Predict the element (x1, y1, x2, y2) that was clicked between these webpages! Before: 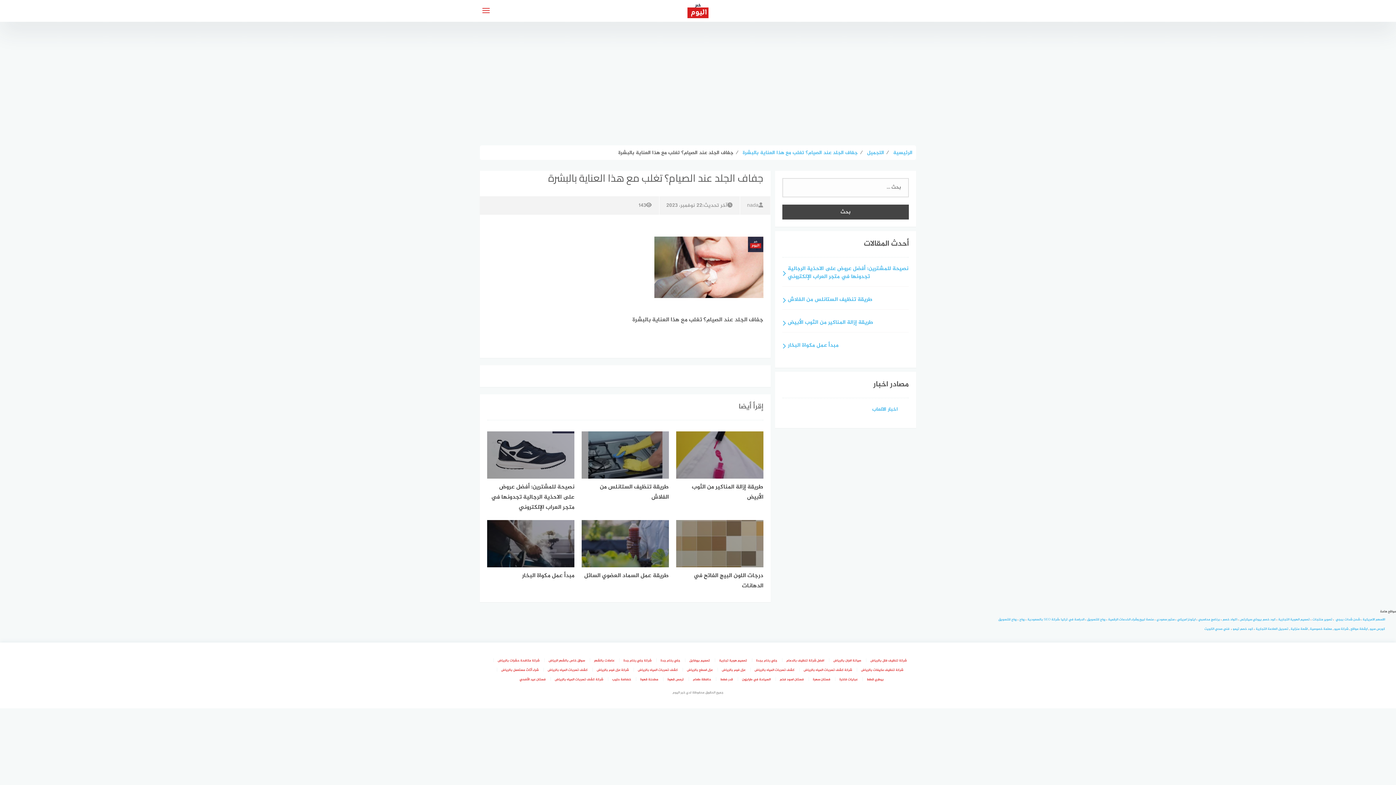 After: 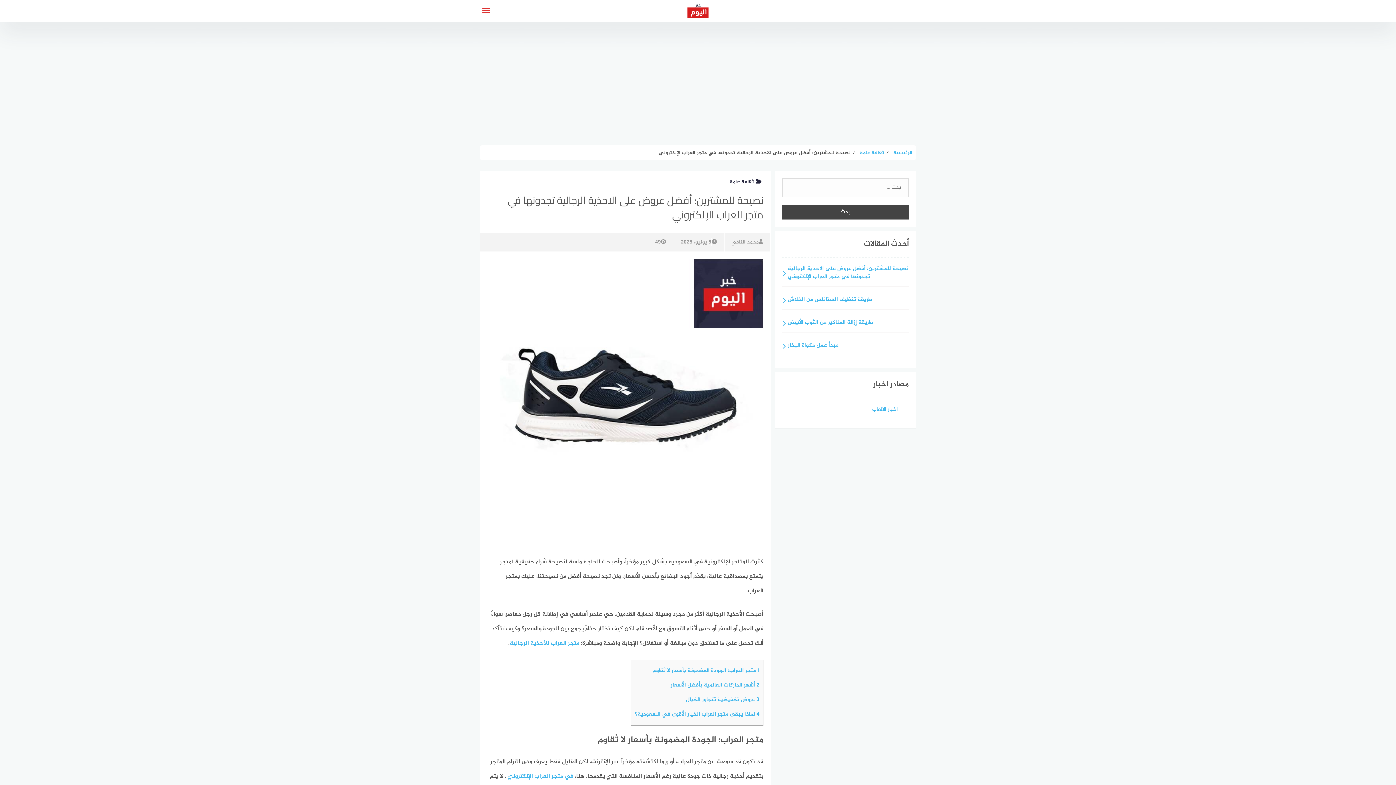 Action: label: نصيحة للمشترين: أفضل عروض على الاحذية الرجالية تجدونها في متجر العراب الإلكتروني bbox: (487, 431, 574, 513)